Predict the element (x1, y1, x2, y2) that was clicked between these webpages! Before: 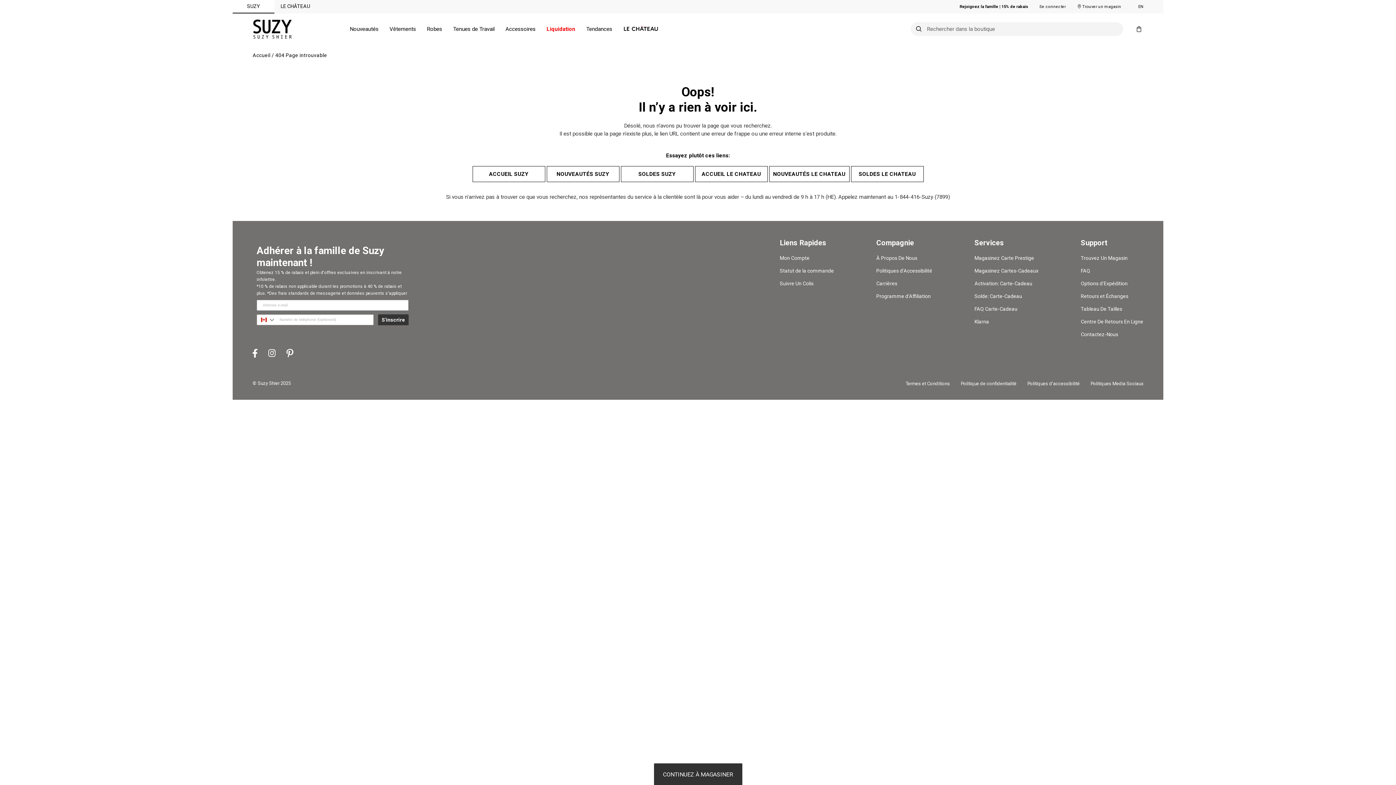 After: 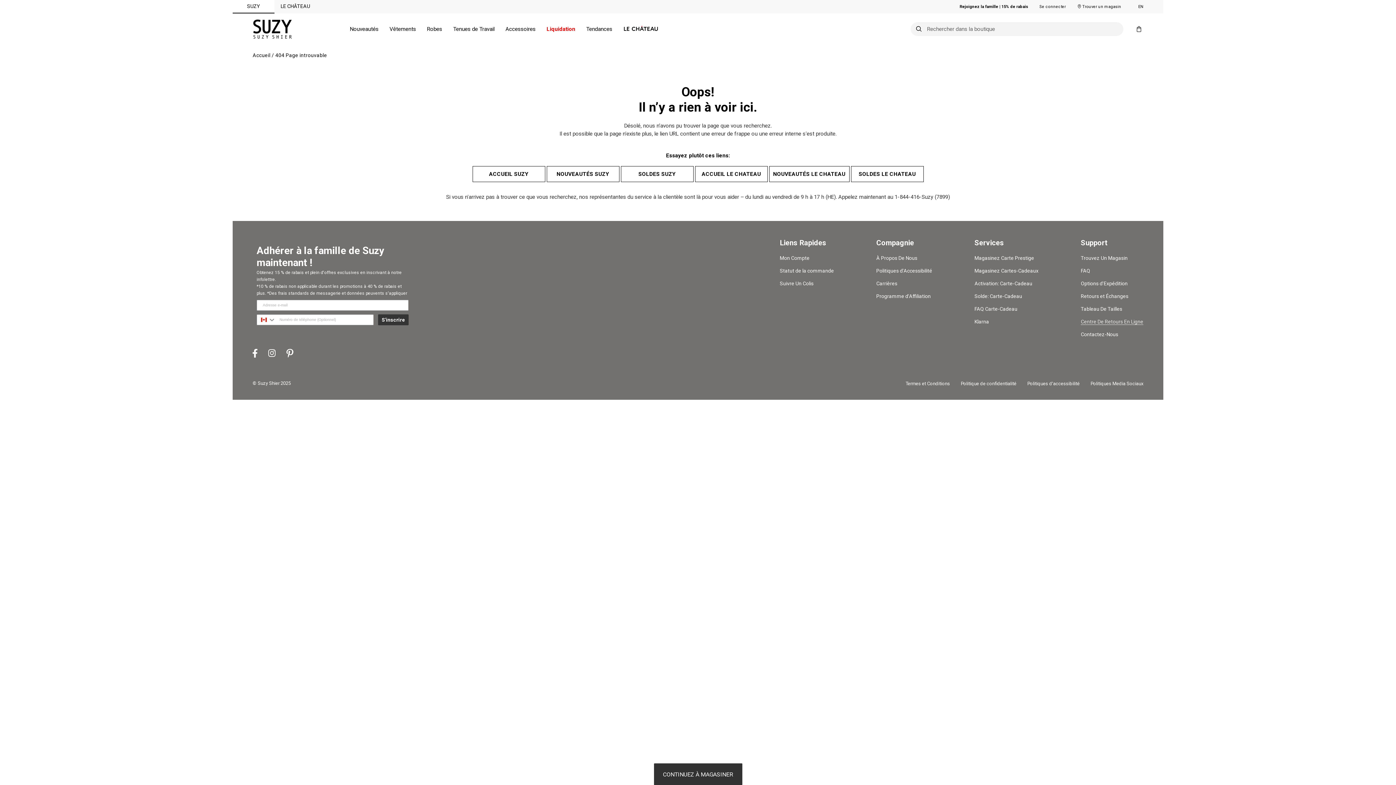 Action: label: Centre De Retours En Ligne bbox: (1081, 318, 1143, 324)